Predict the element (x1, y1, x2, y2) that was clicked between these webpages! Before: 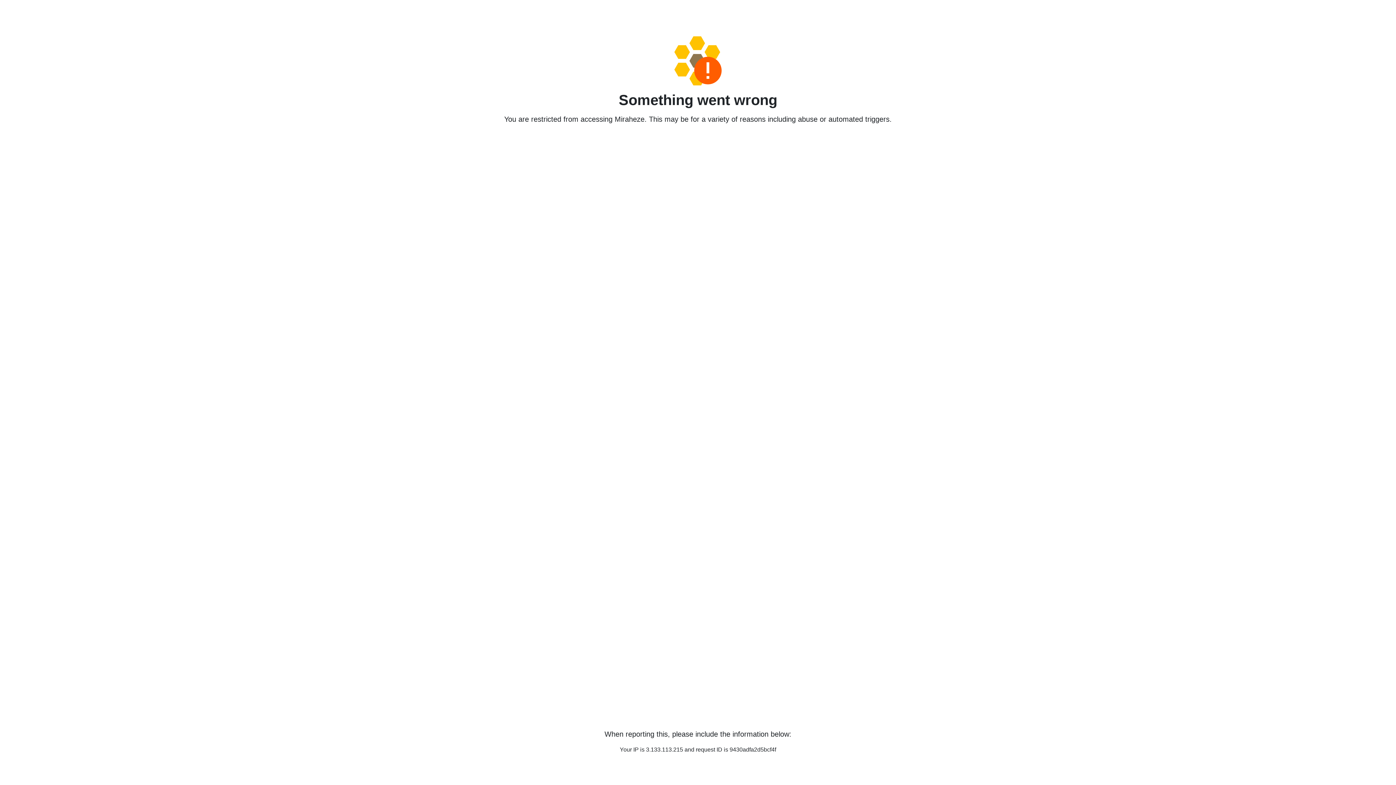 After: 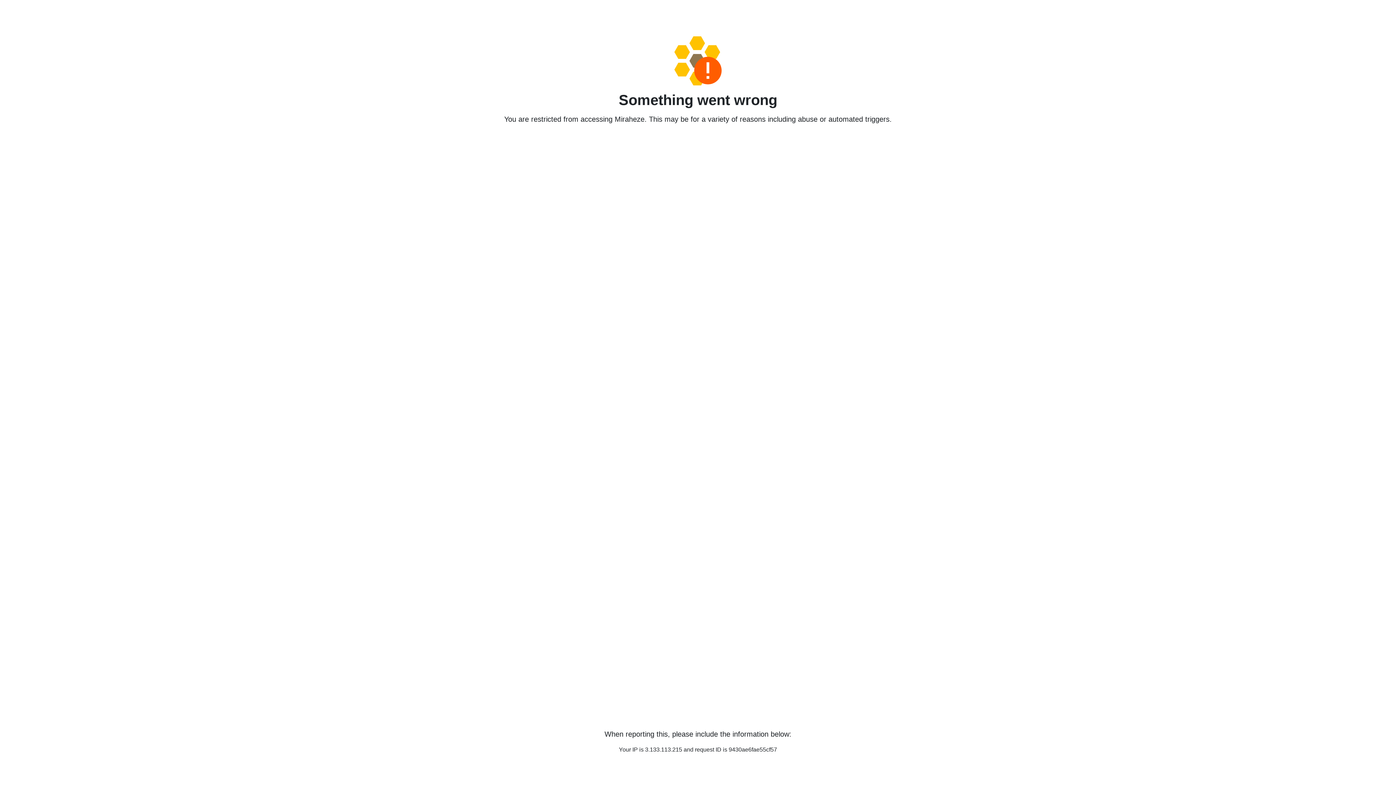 Action: bbox: (458, 36, 938, 85)